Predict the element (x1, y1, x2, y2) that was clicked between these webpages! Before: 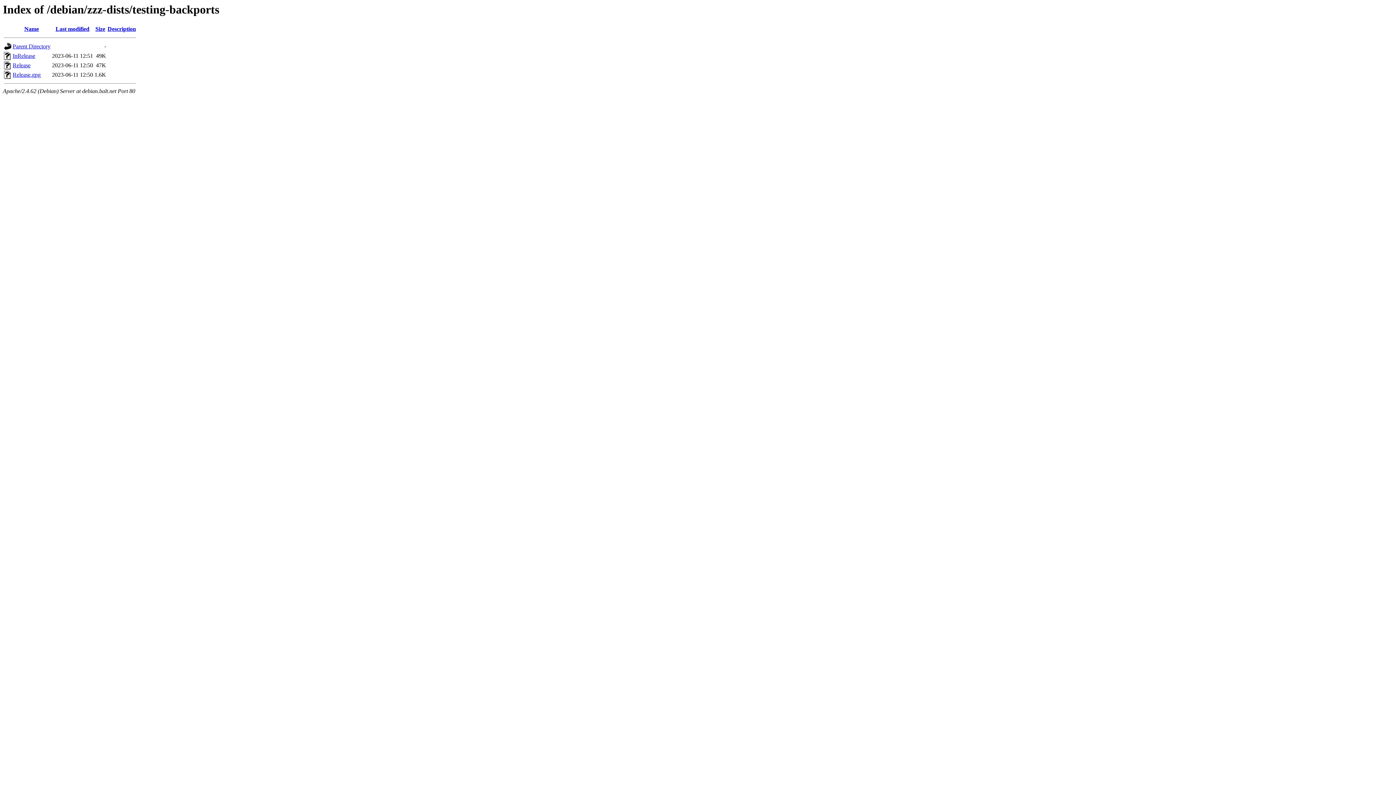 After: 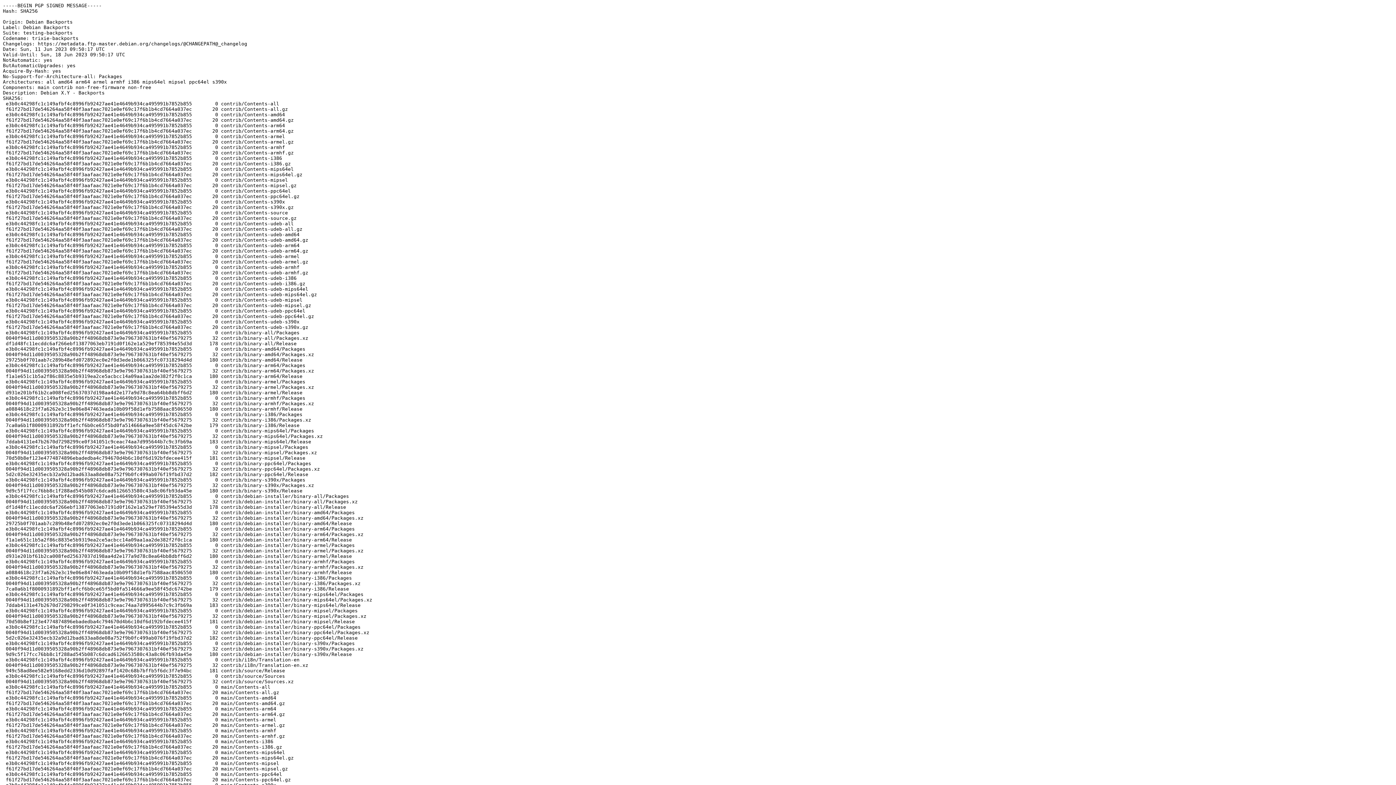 Action: label: InRelease bbox: (12, 52, 35, 59)